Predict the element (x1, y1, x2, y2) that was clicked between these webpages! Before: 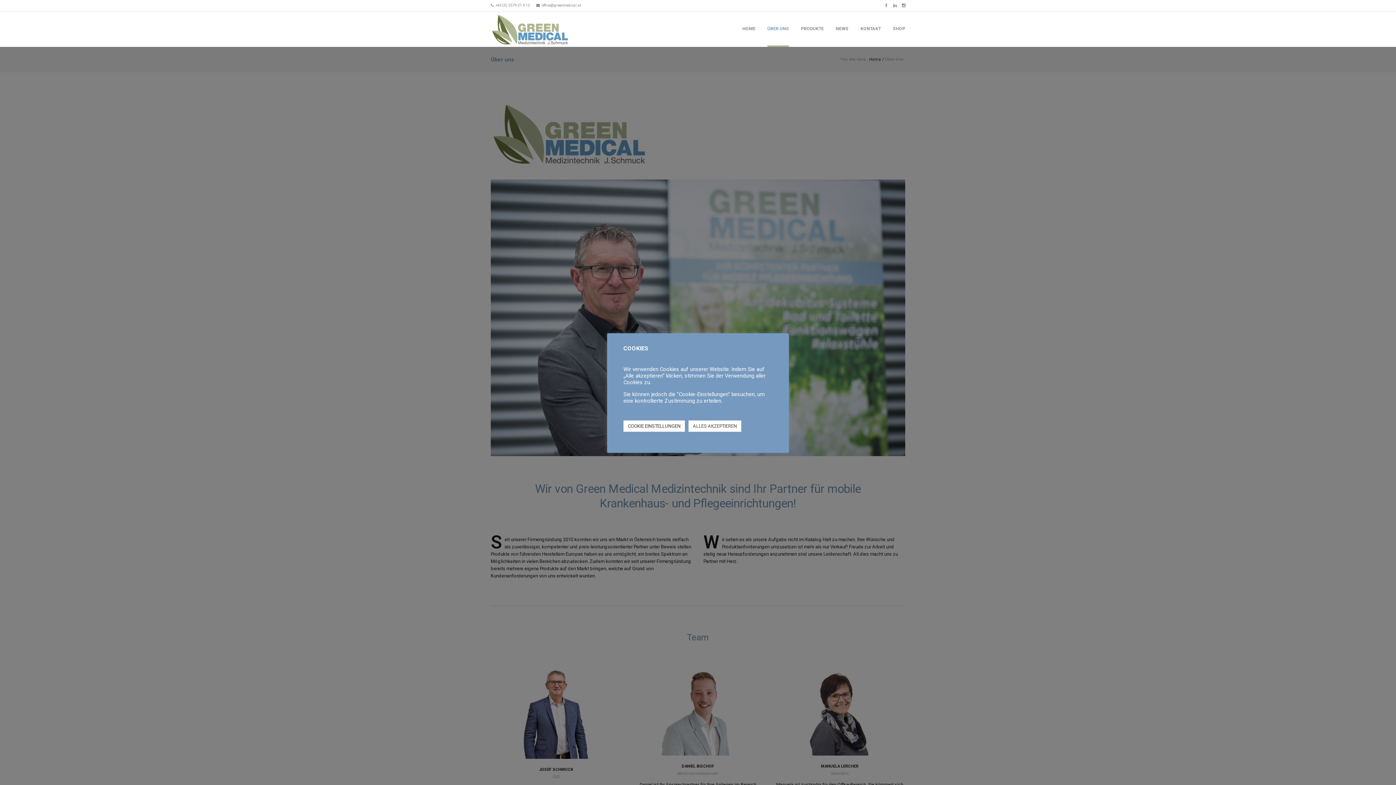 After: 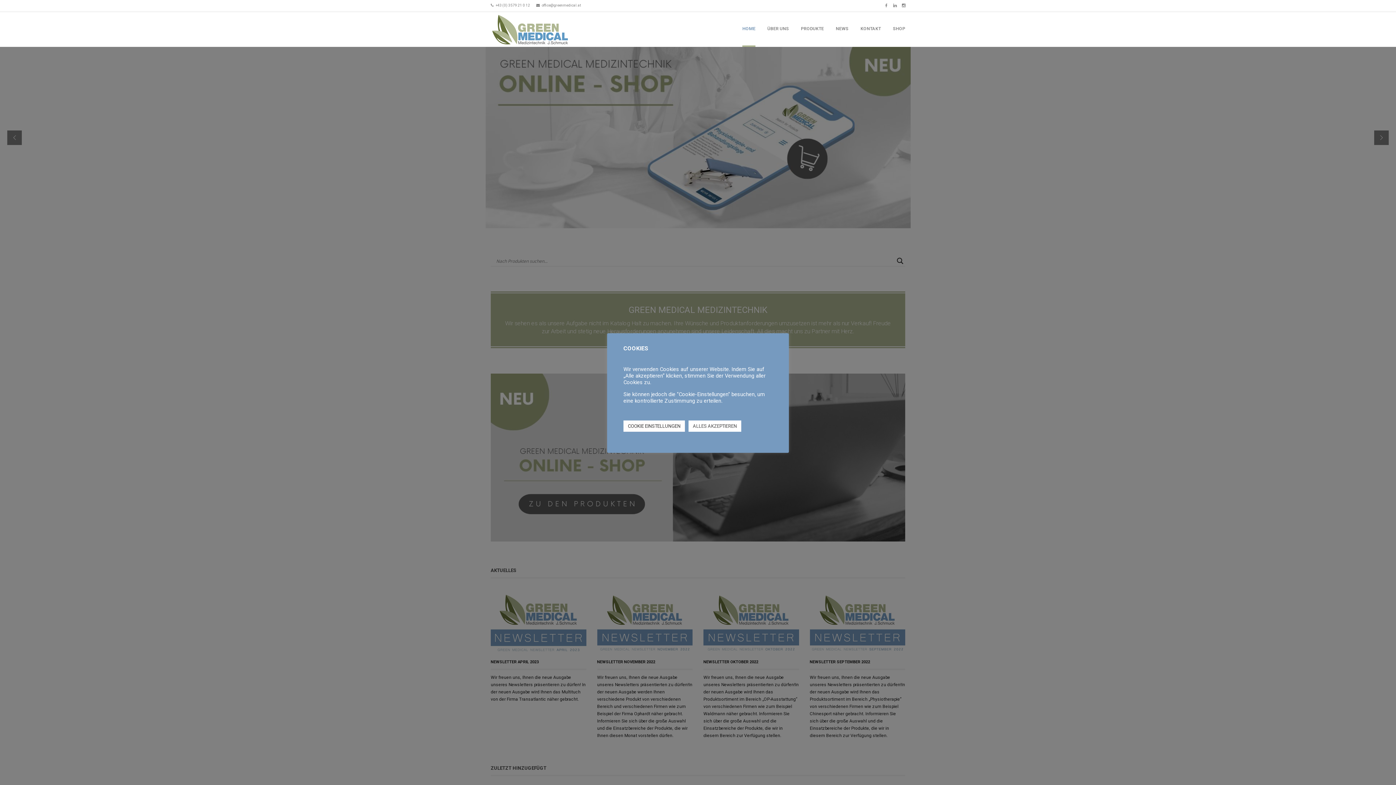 Action: bbox: (490, 12, 570, 46)